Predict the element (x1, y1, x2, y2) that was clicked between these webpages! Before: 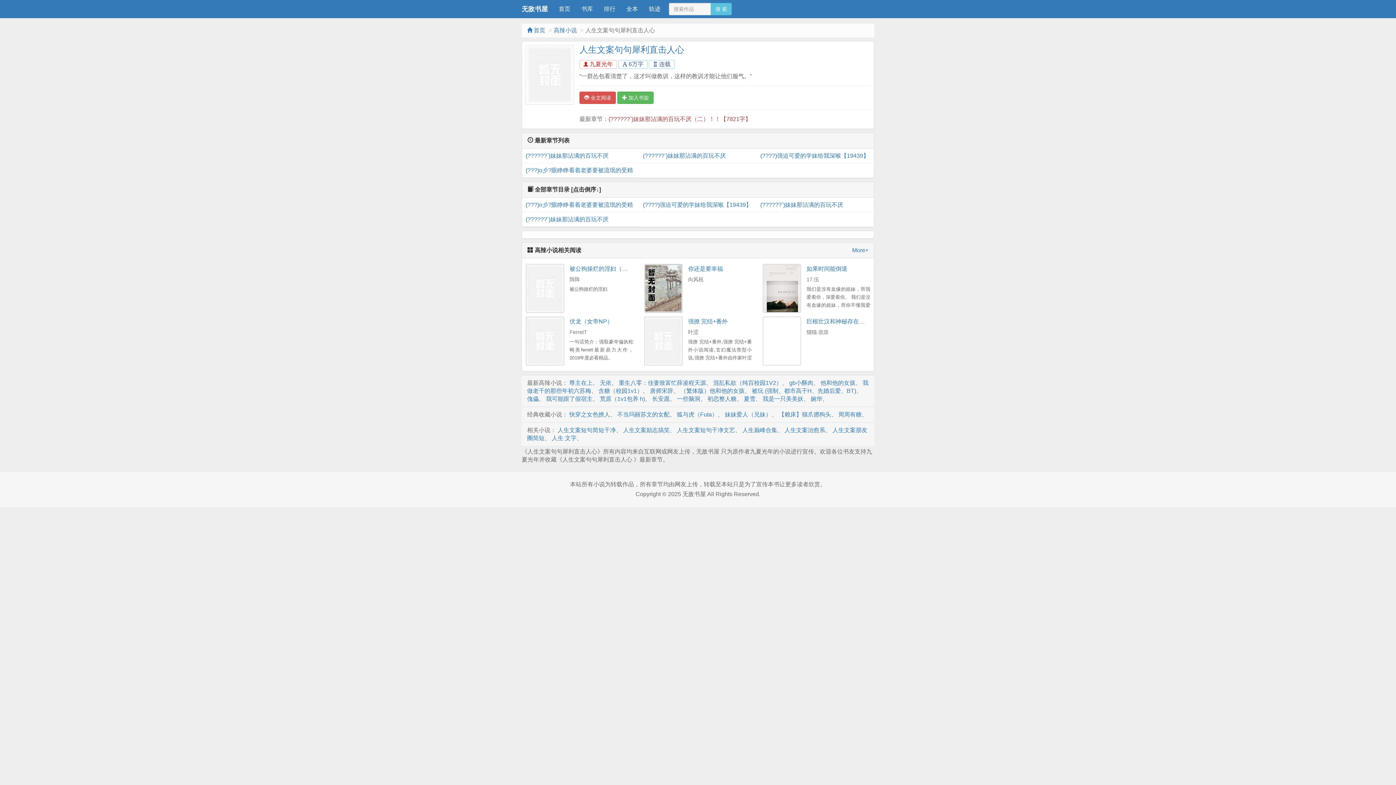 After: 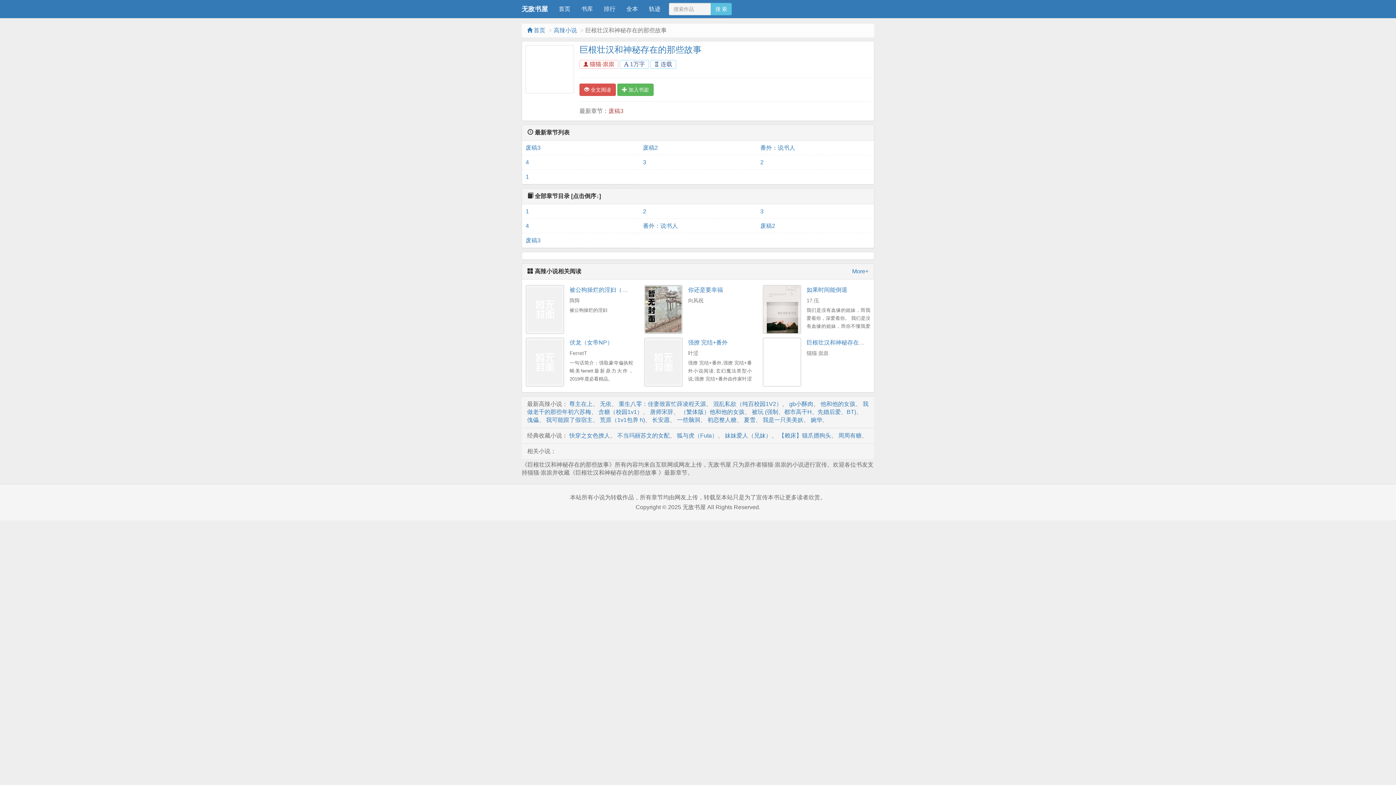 Action: bbox: (762, 316, 801, 365)